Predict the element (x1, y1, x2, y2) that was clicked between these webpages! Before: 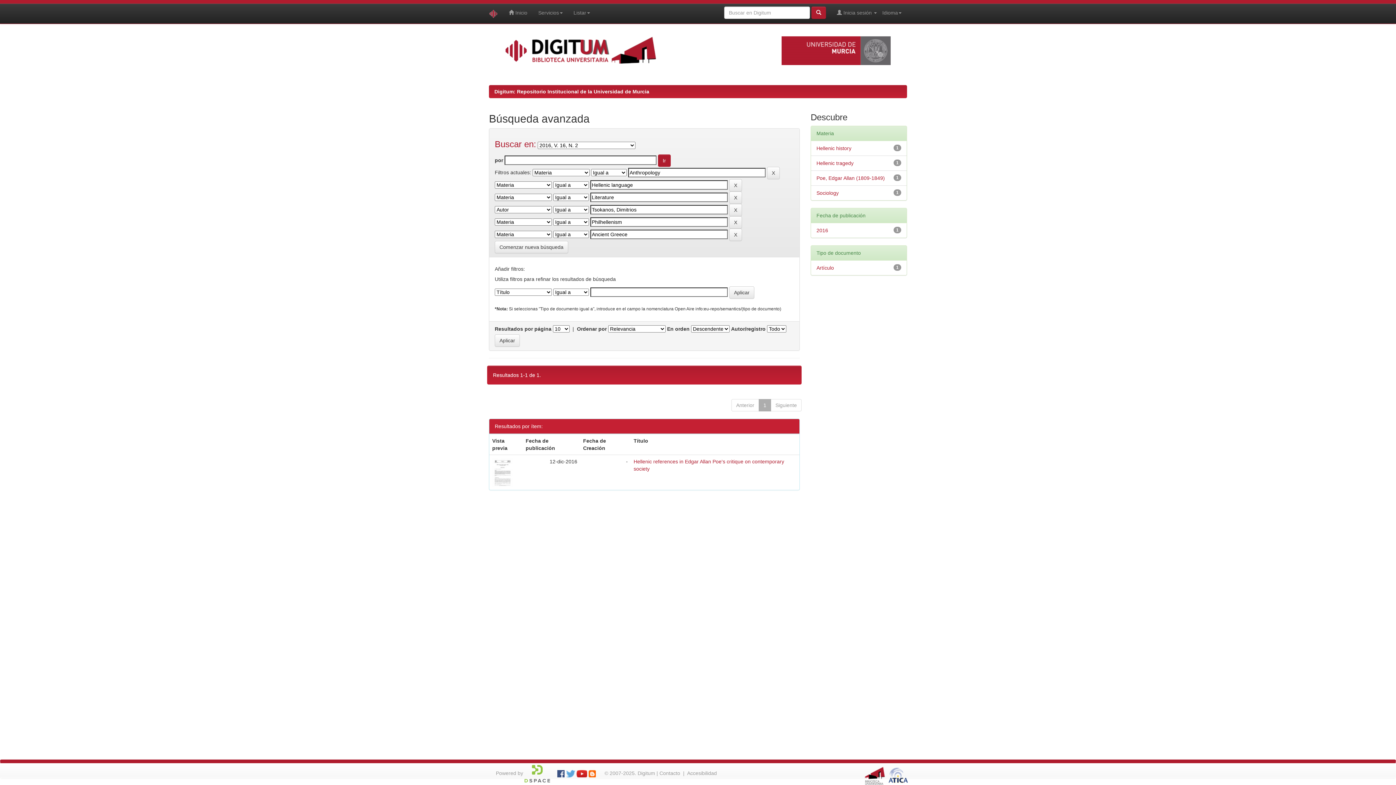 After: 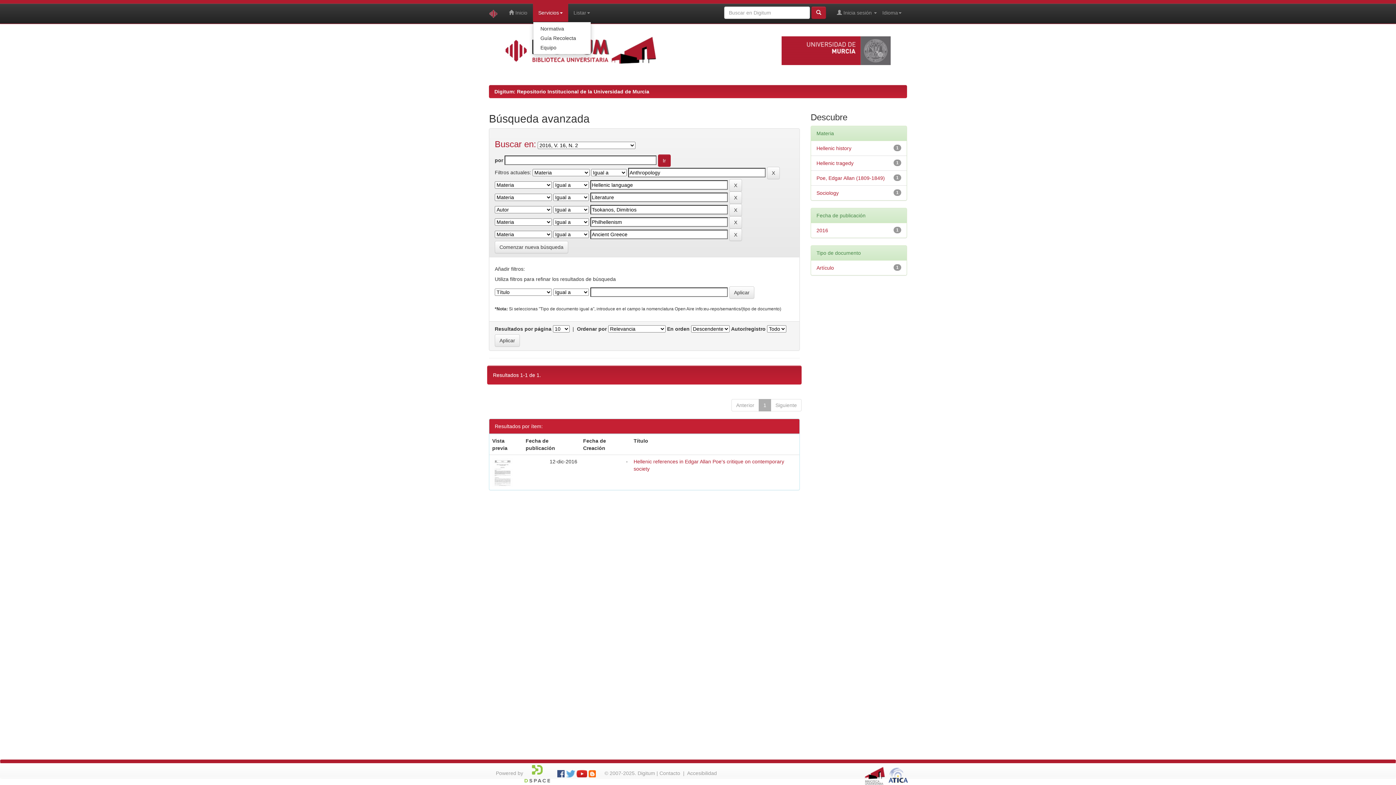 Action: label: Servicios bbox: (532, 3, 568, 21)